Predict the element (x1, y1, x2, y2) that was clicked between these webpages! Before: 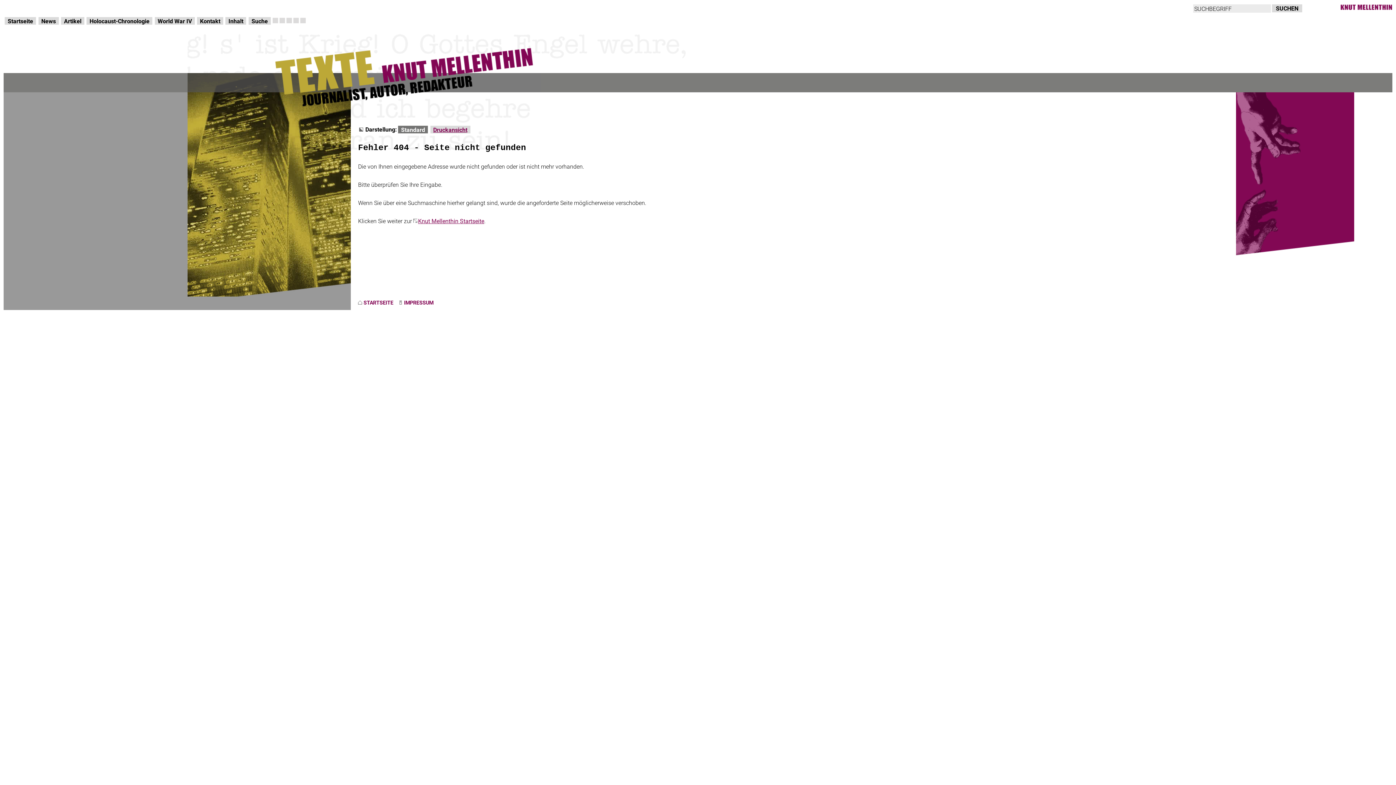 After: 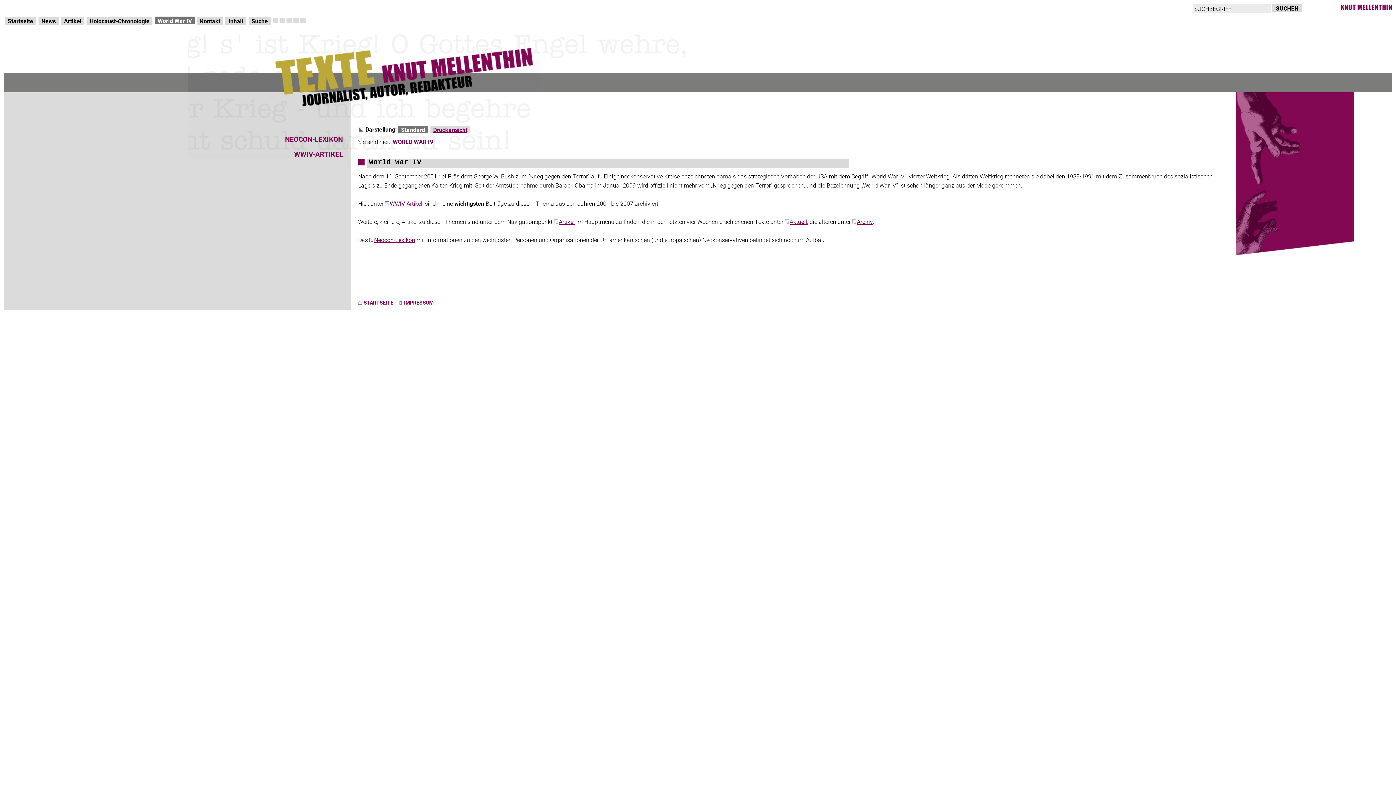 Action: label: World War IV bbox: (154, 17, 194, 24)